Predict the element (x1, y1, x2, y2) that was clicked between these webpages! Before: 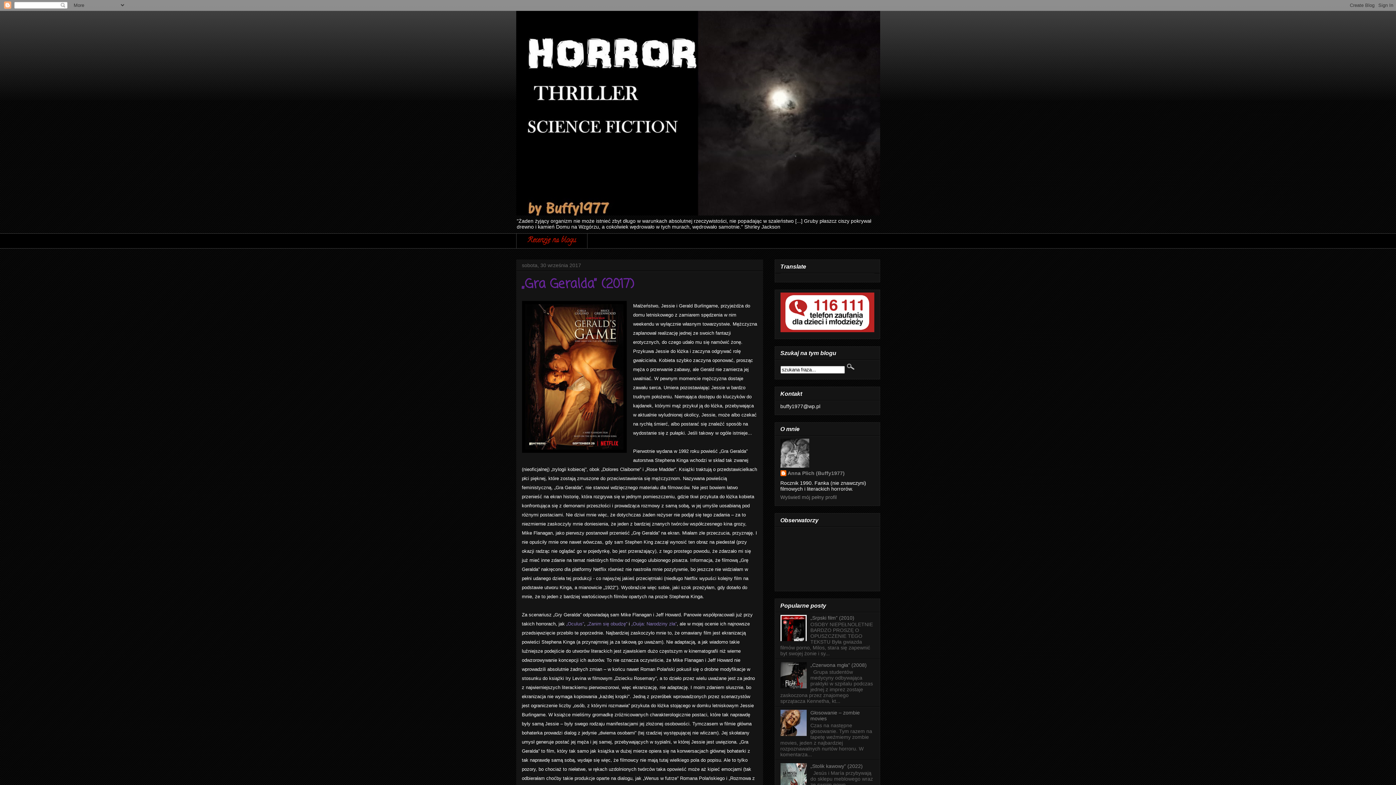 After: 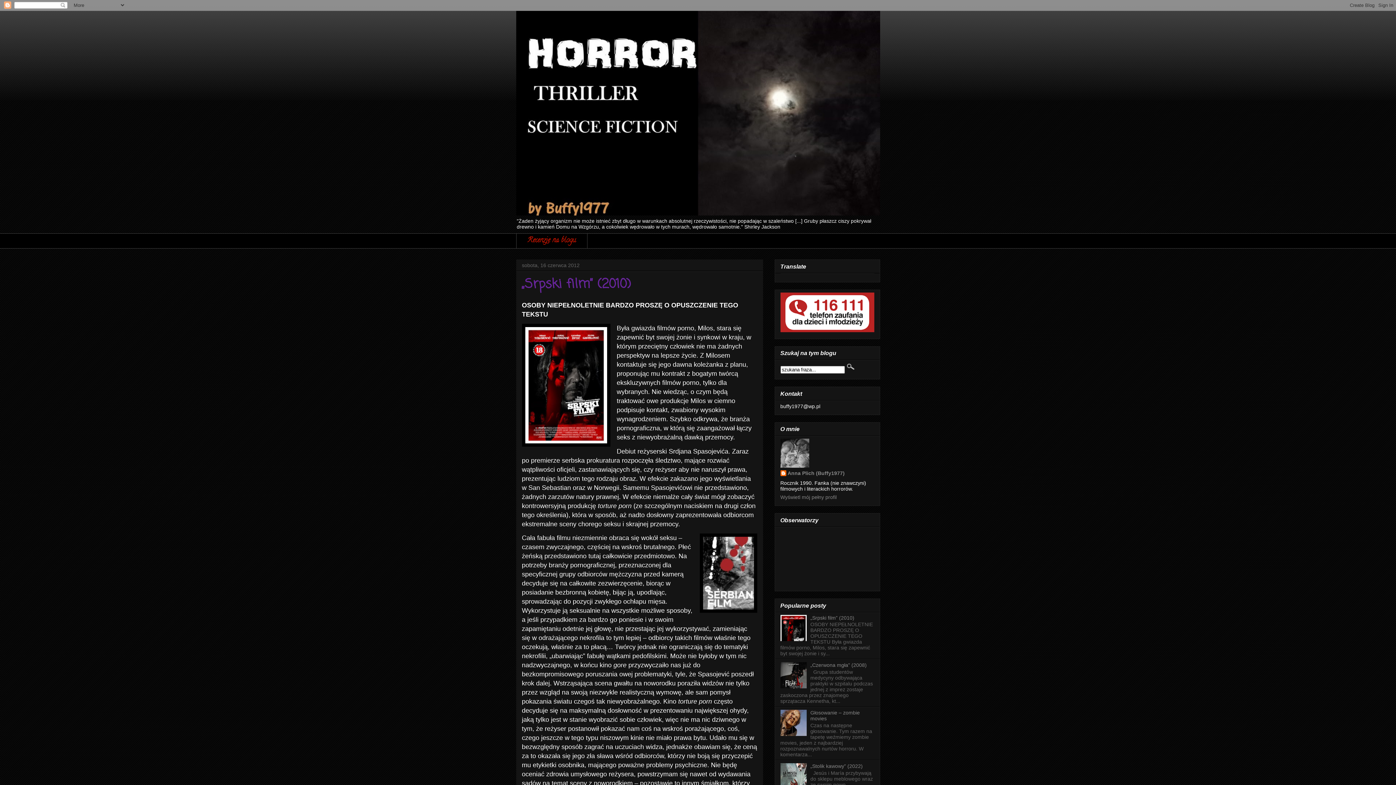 Action: label: „Srpski film” (2010) bbox: (810, 615, 854, 620)